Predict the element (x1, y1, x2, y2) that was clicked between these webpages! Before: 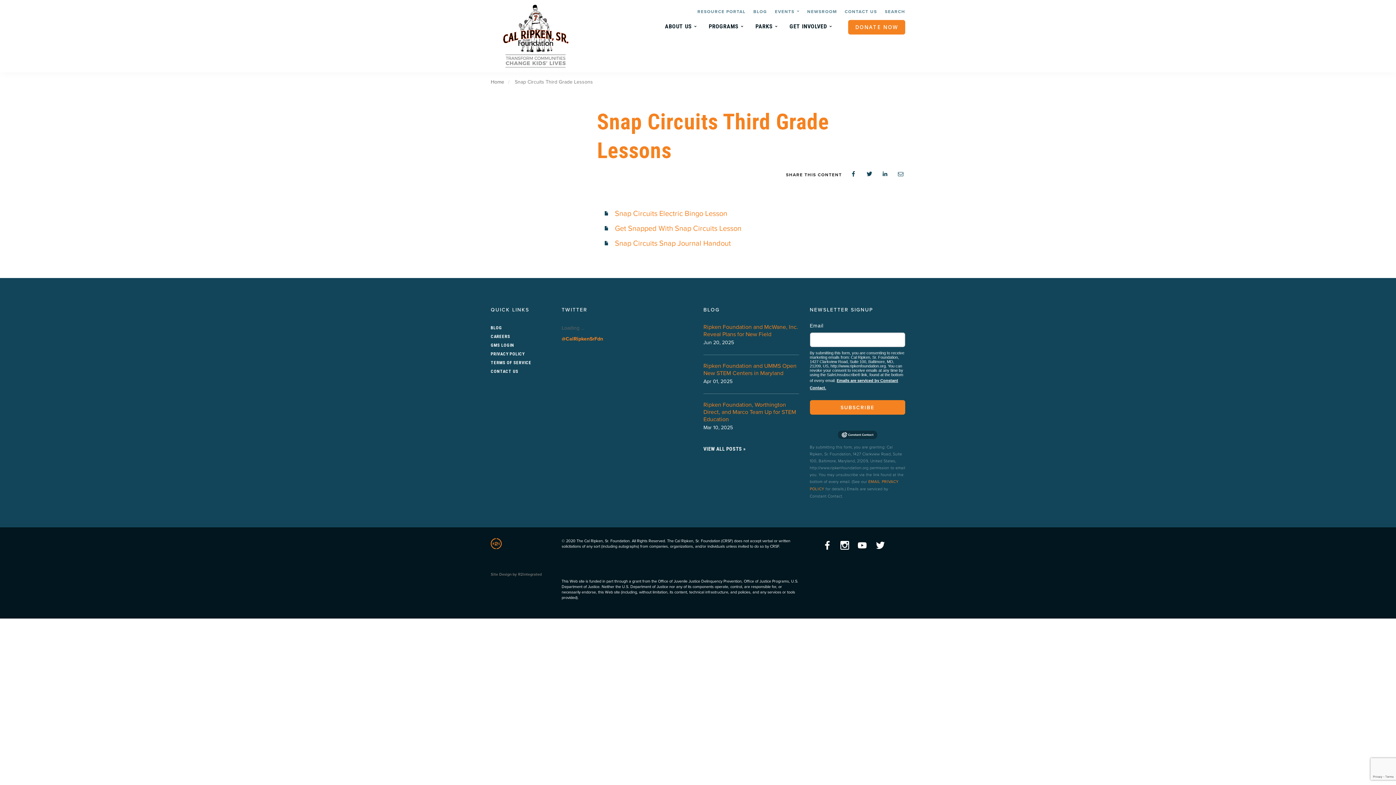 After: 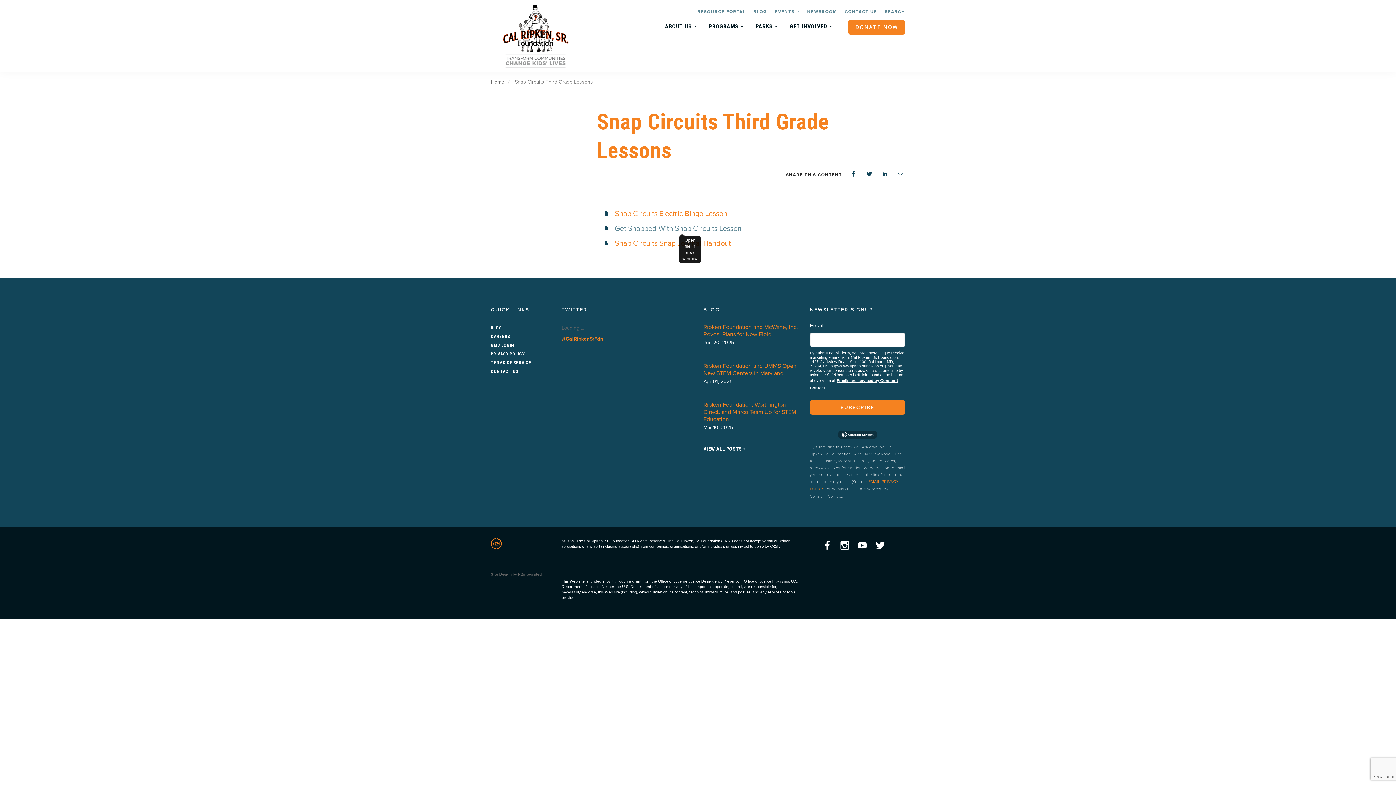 Action: label: Get Snapped With Snap Circuits Lesson bbox: (615, 223, 741, 233)